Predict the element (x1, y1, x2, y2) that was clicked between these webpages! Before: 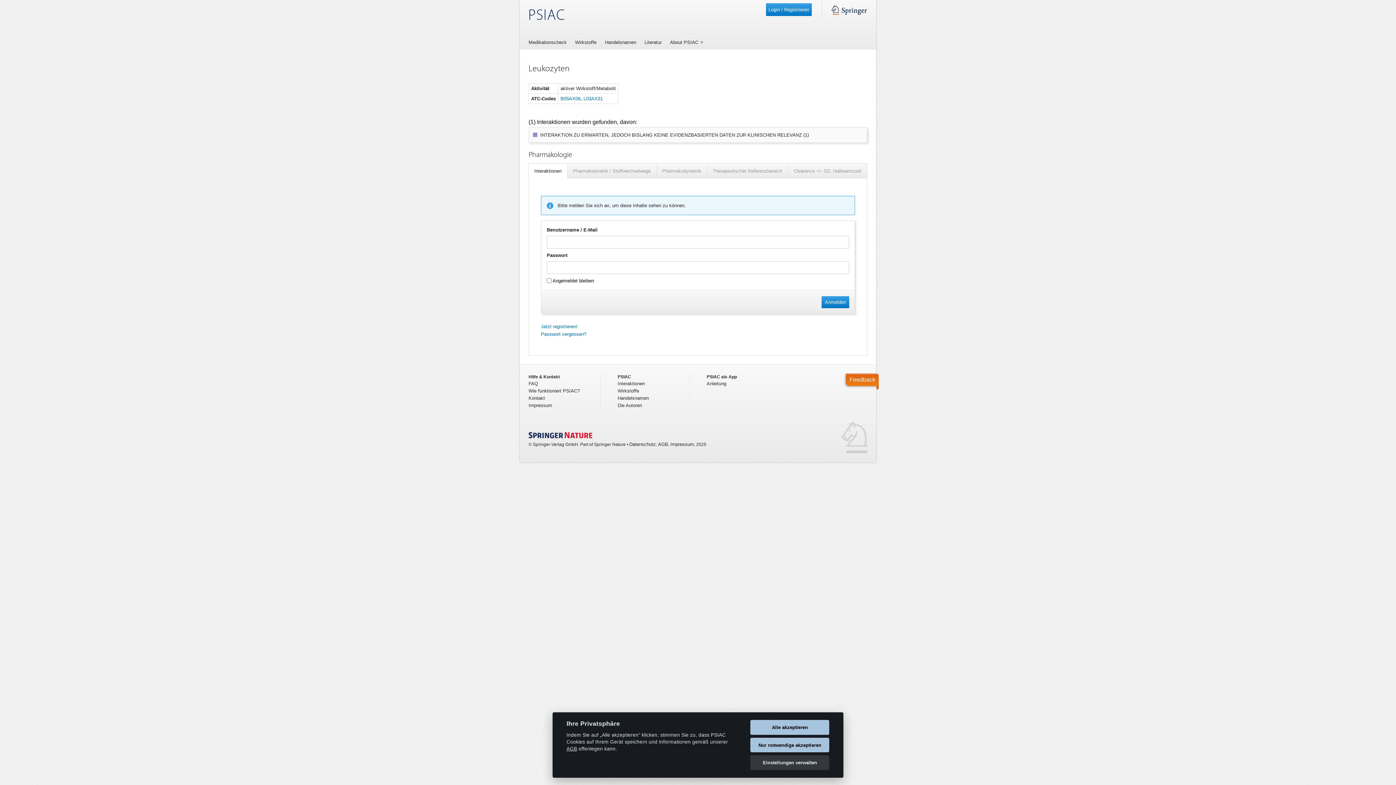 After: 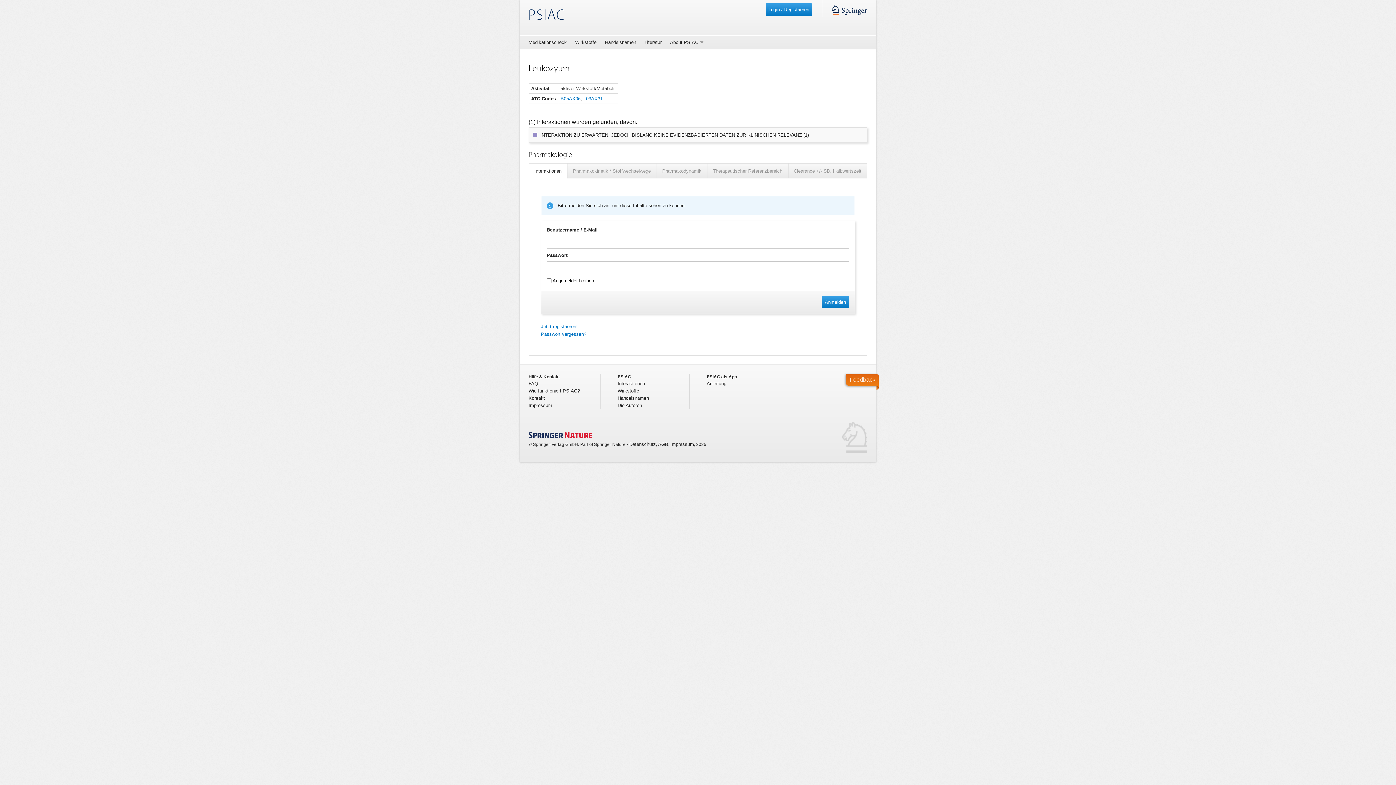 Action: label: Nur notwendige akzeptieren bbox: (750, 738, 829, 752)